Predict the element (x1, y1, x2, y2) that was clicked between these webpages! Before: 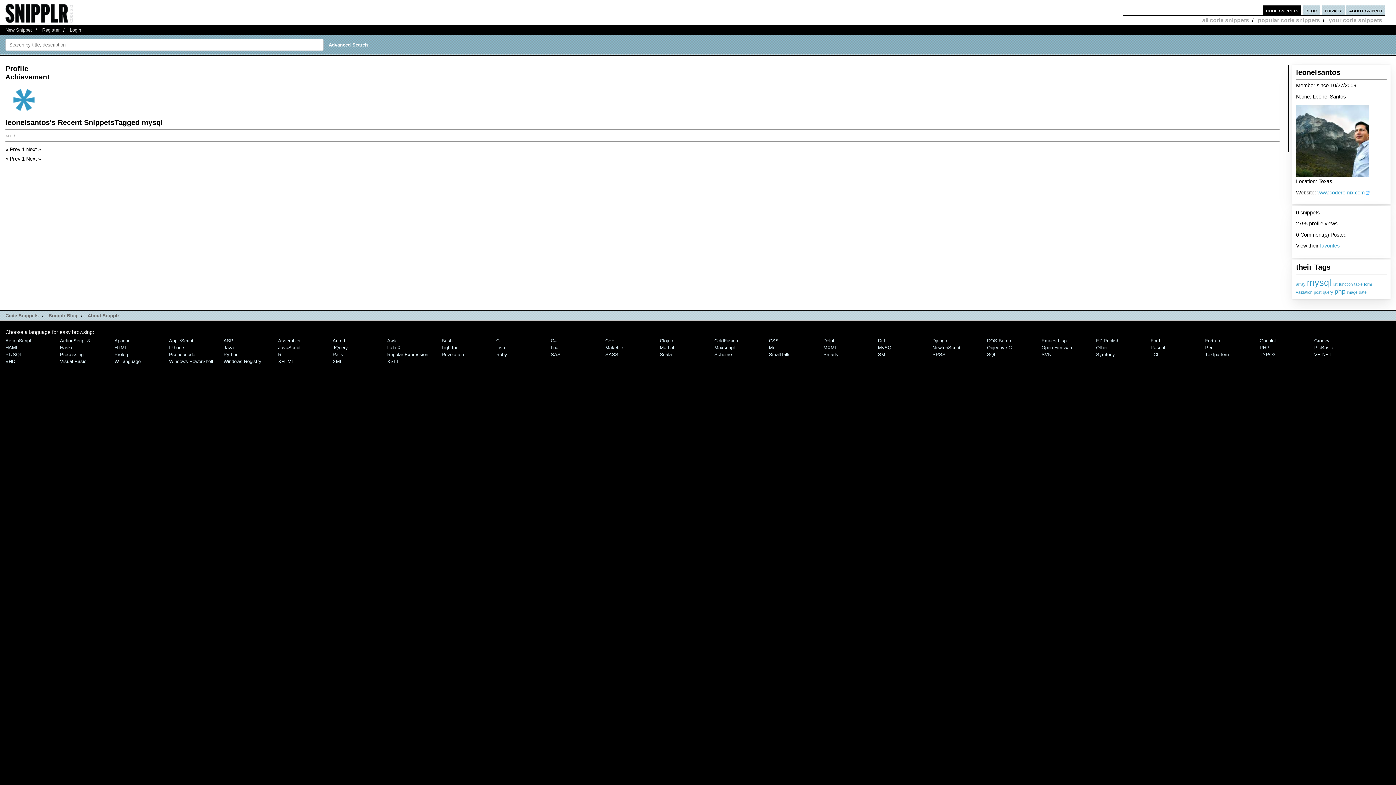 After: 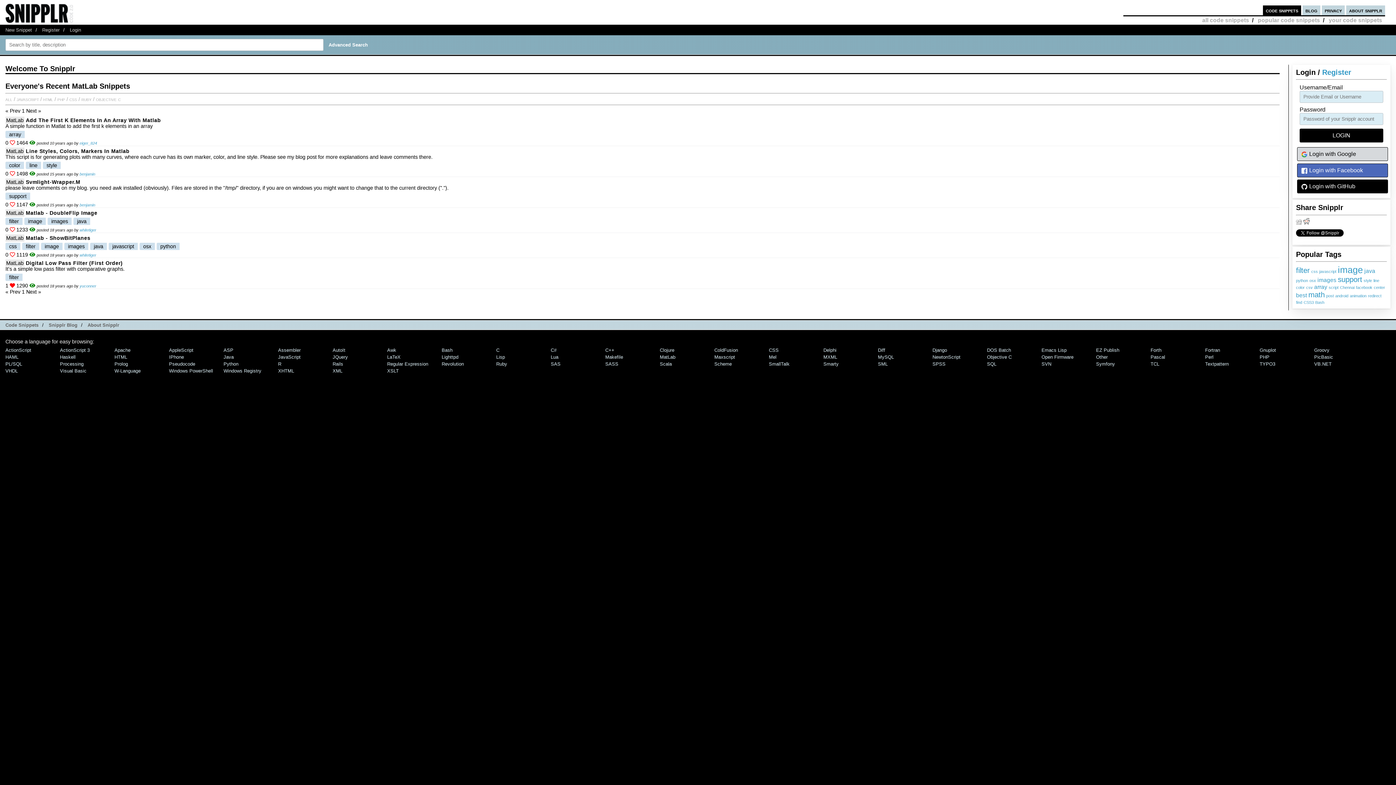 Action: label: MatLab bbox: (660, 345, 675, 350)